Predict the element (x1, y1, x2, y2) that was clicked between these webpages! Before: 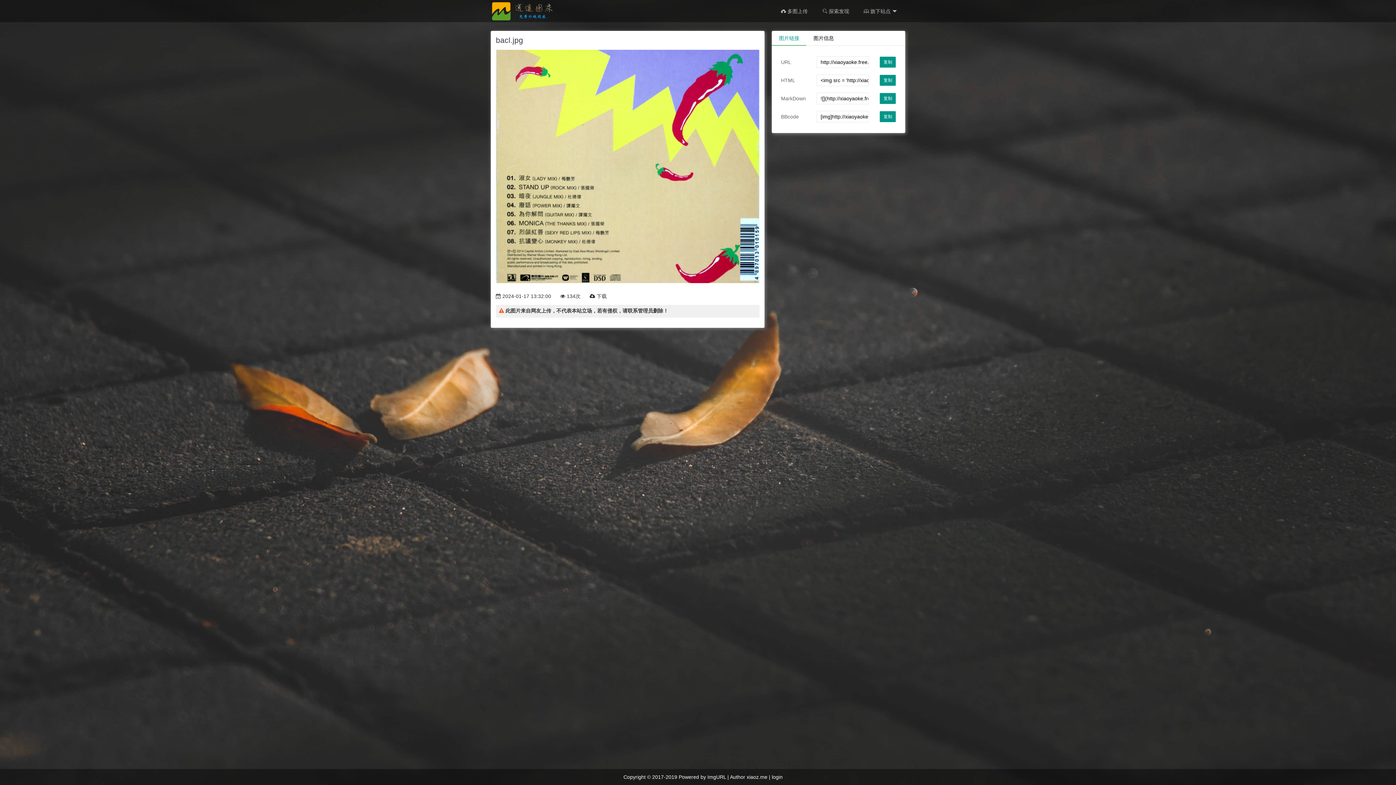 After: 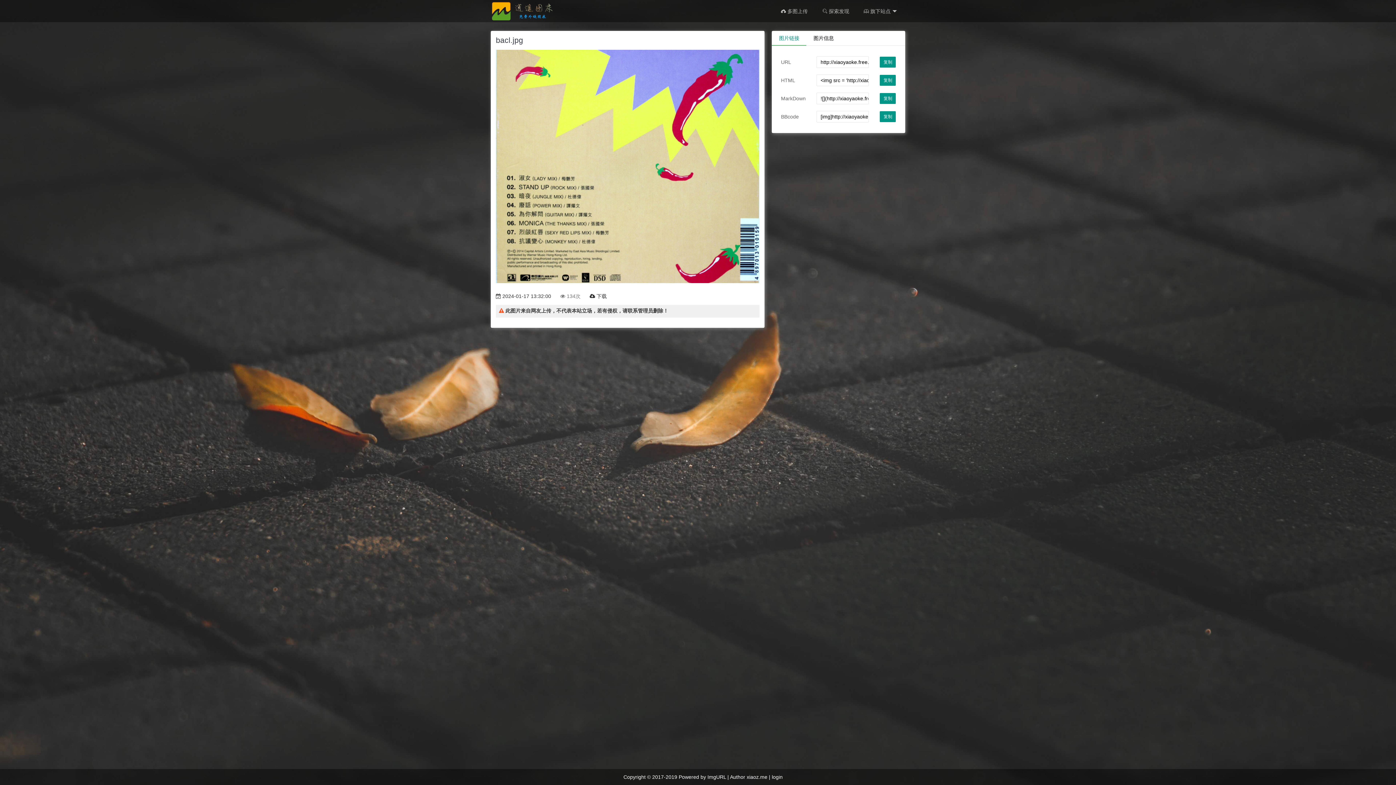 Action: bbox: (560, 293, 580, 299) label:  134次